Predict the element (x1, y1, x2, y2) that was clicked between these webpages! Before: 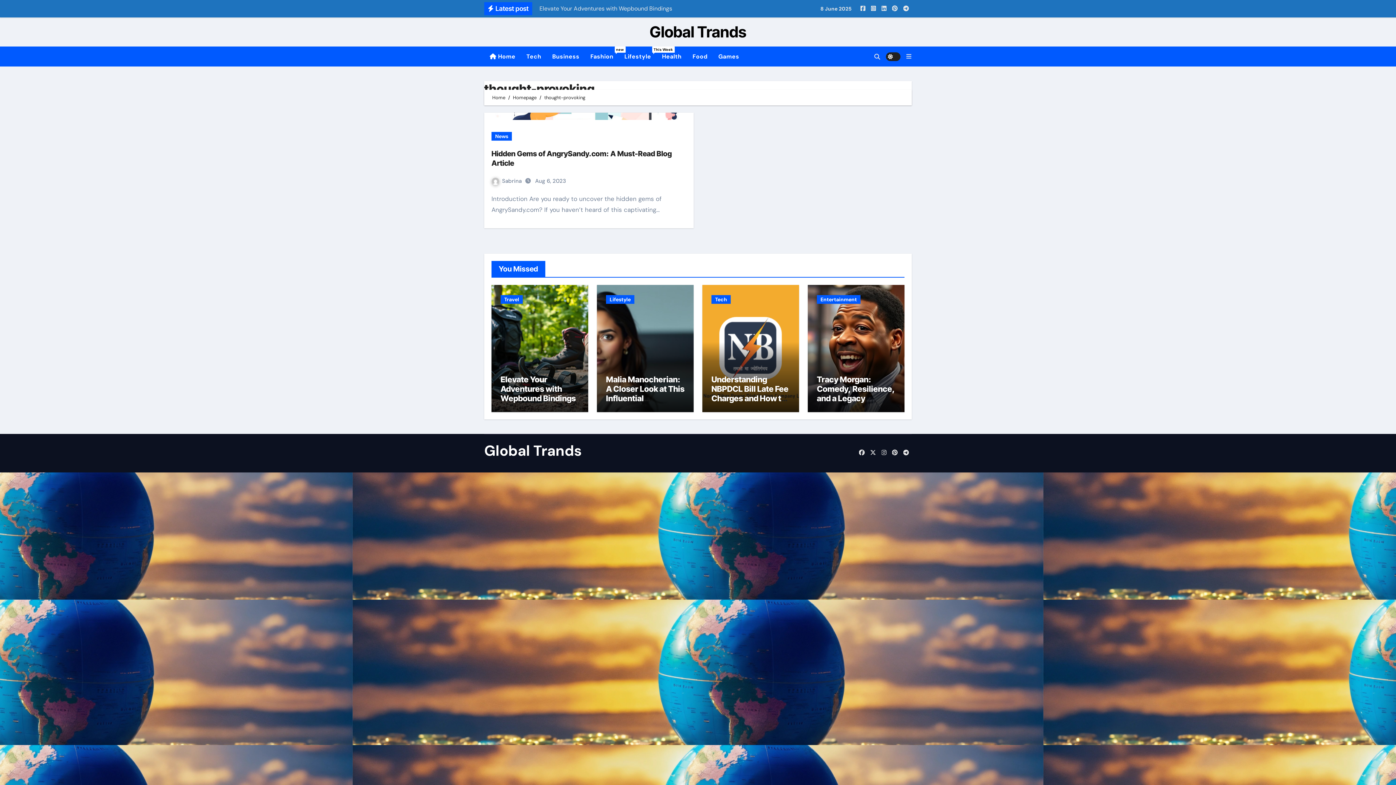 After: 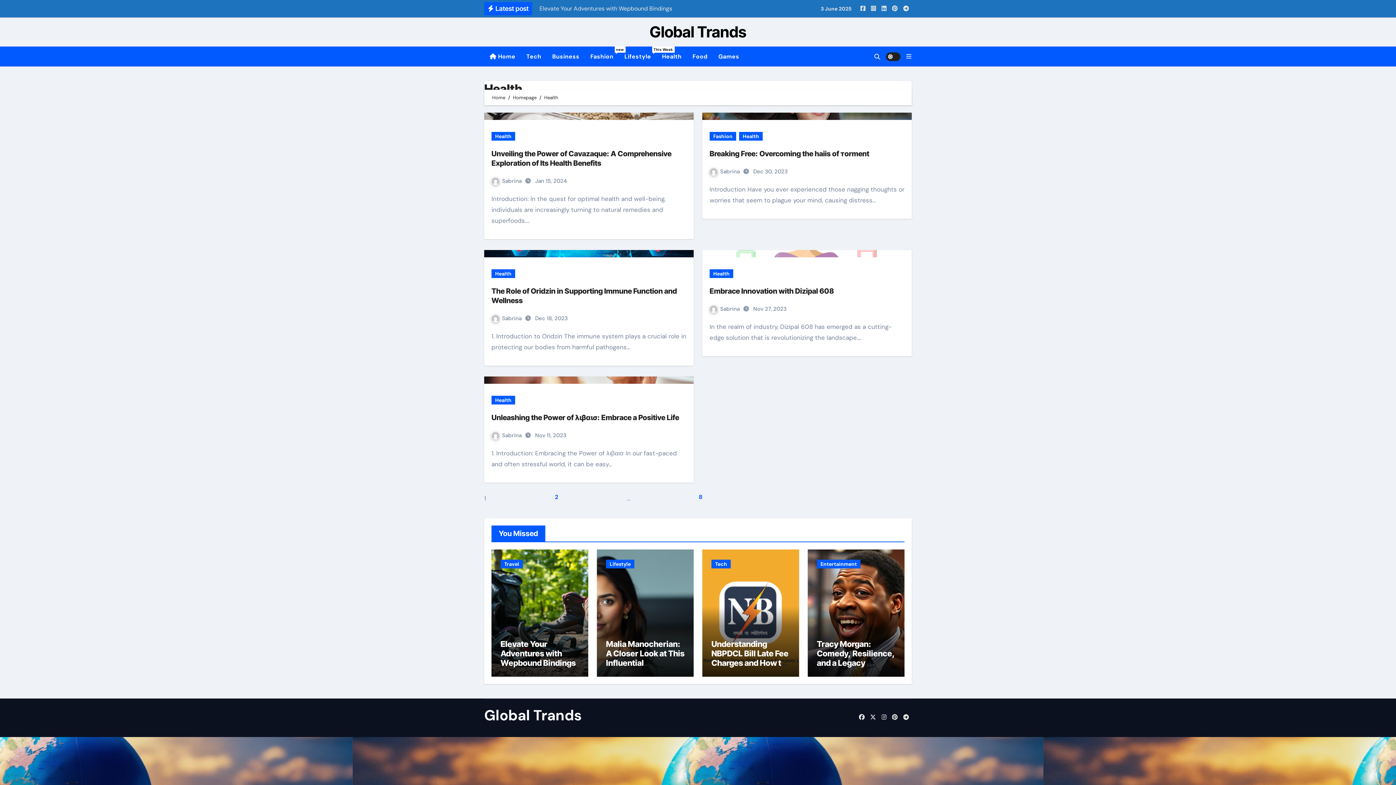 Action: bbox: (656, 46, 687, 66) label: Health